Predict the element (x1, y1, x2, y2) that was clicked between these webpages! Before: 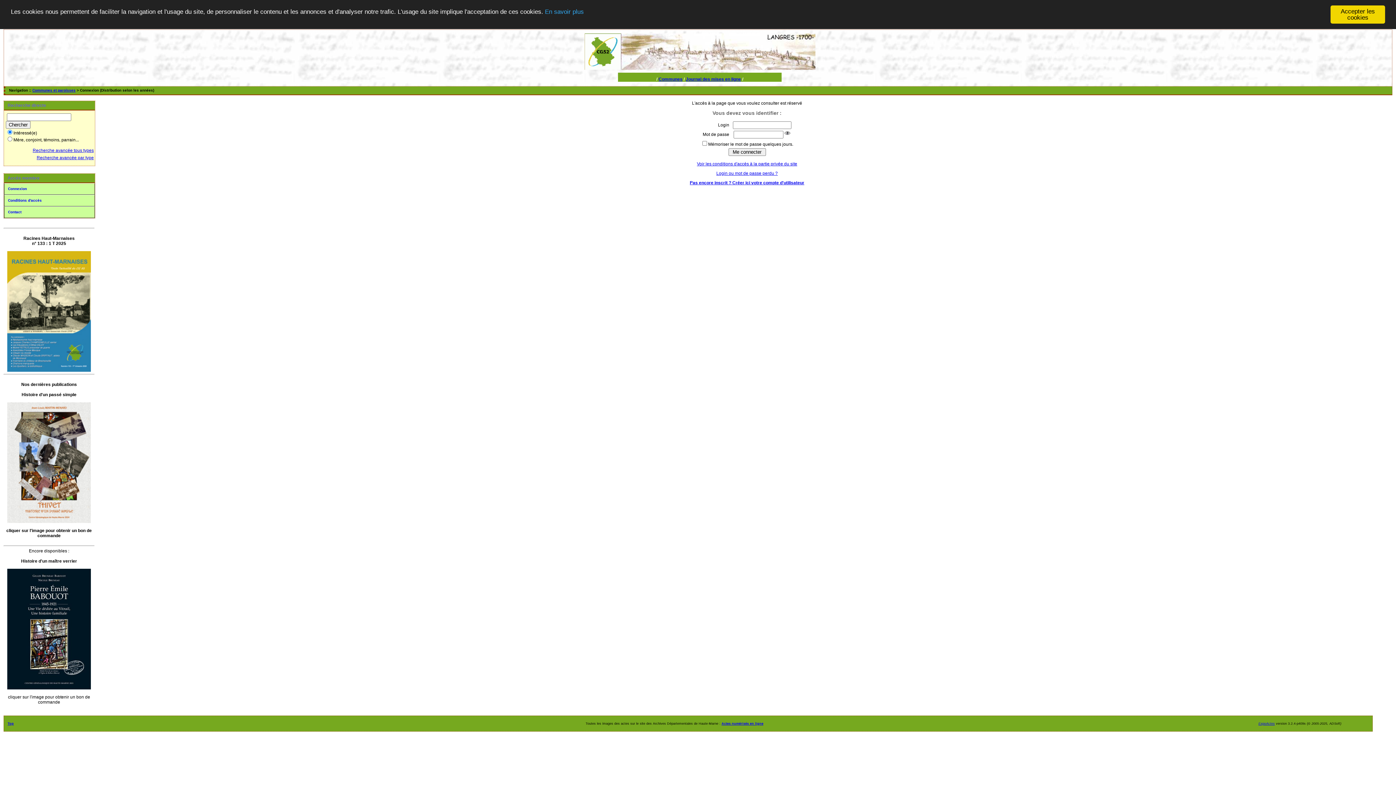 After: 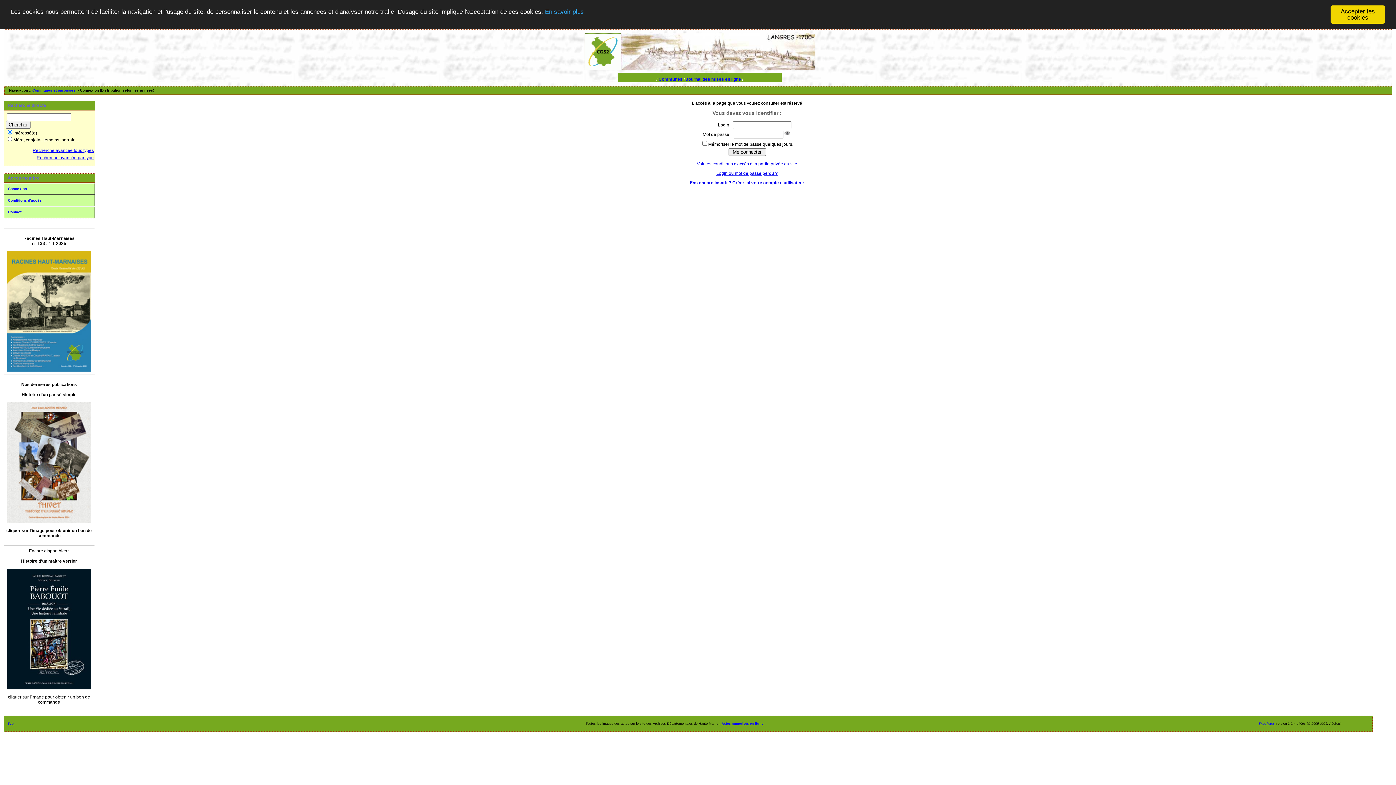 Action: label: Communes bbox: (658, 76, 682, 82)